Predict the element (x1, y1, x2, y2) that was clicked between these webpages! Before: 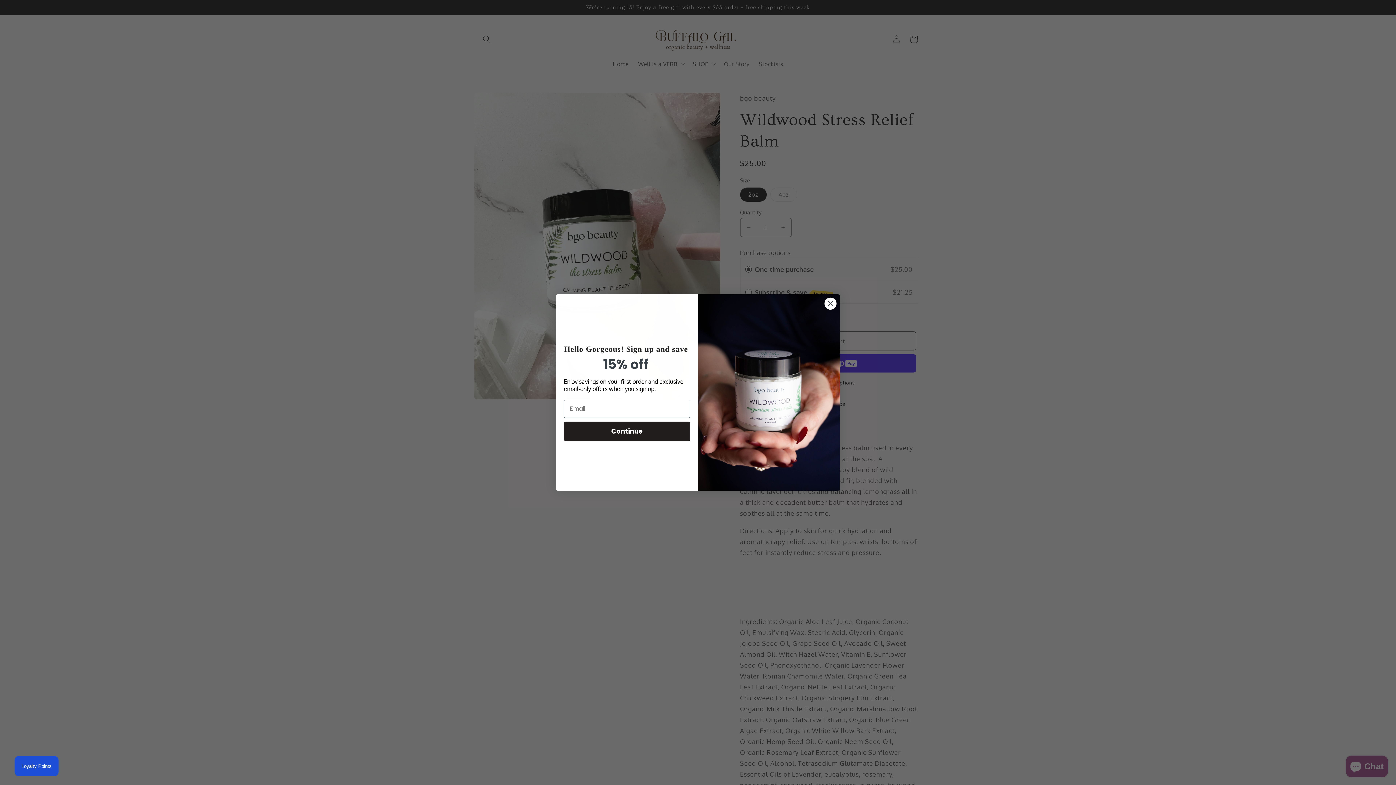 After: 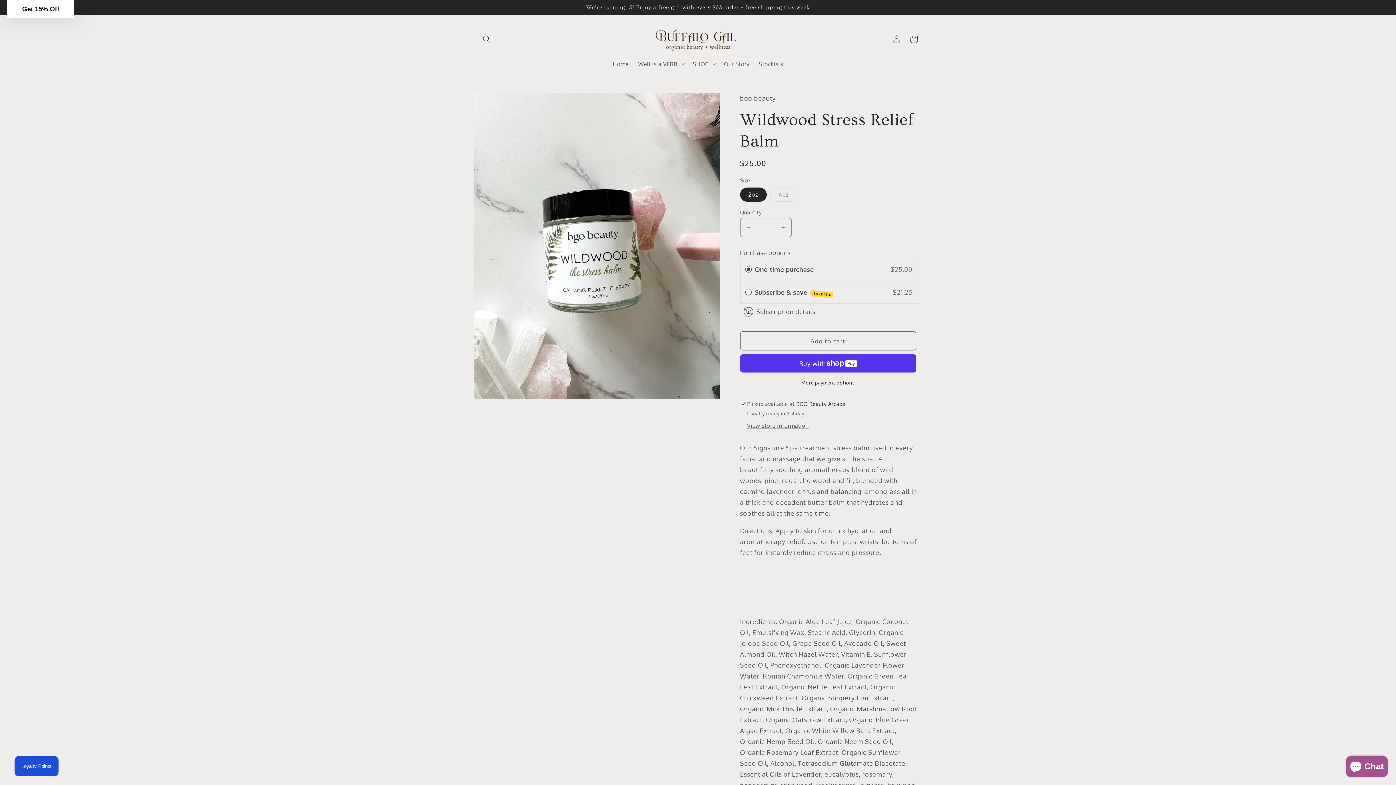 Action: label: Close dialog bbox: (824, 297, 837, 310)